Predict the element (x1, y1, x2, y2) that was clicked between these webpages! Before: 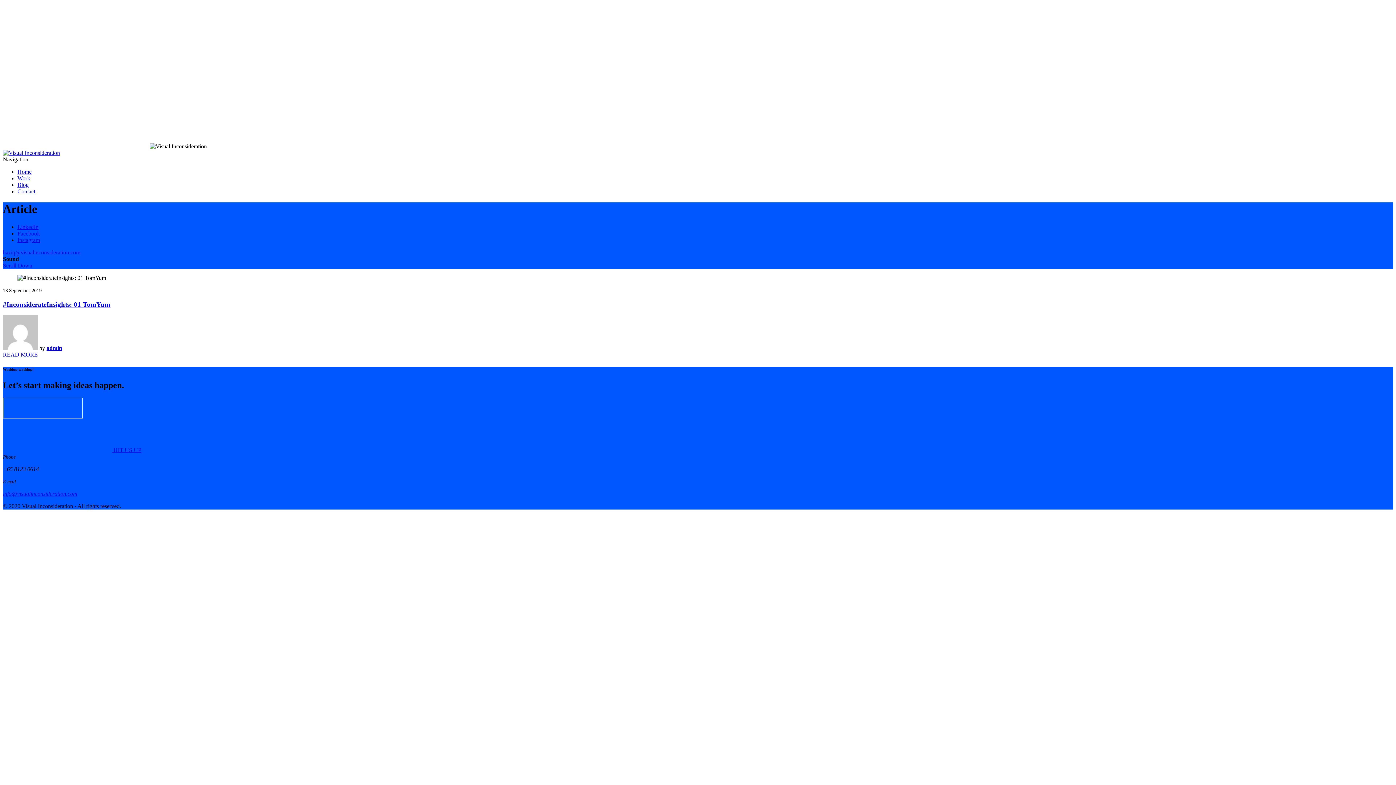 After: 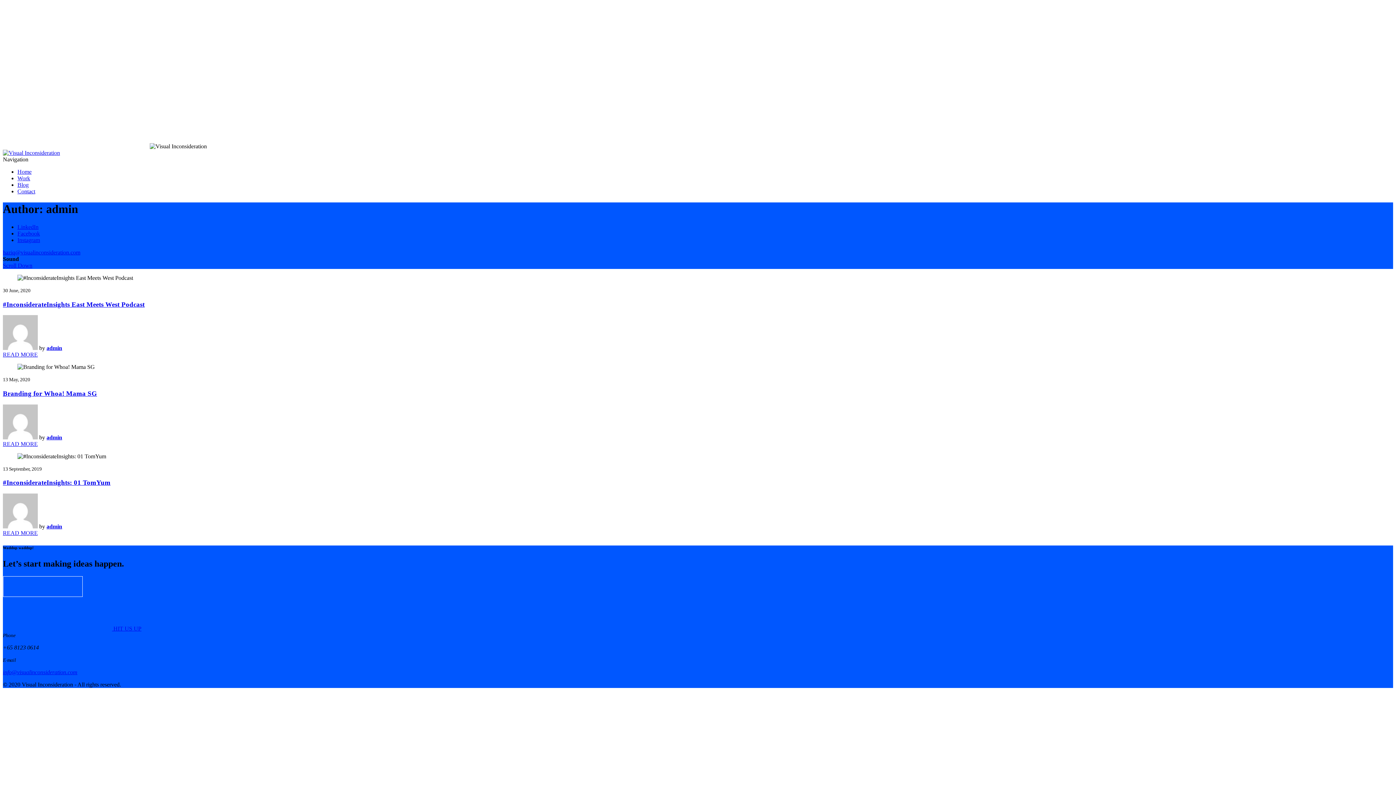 Action: bbox: (2, 345, 37, 351)